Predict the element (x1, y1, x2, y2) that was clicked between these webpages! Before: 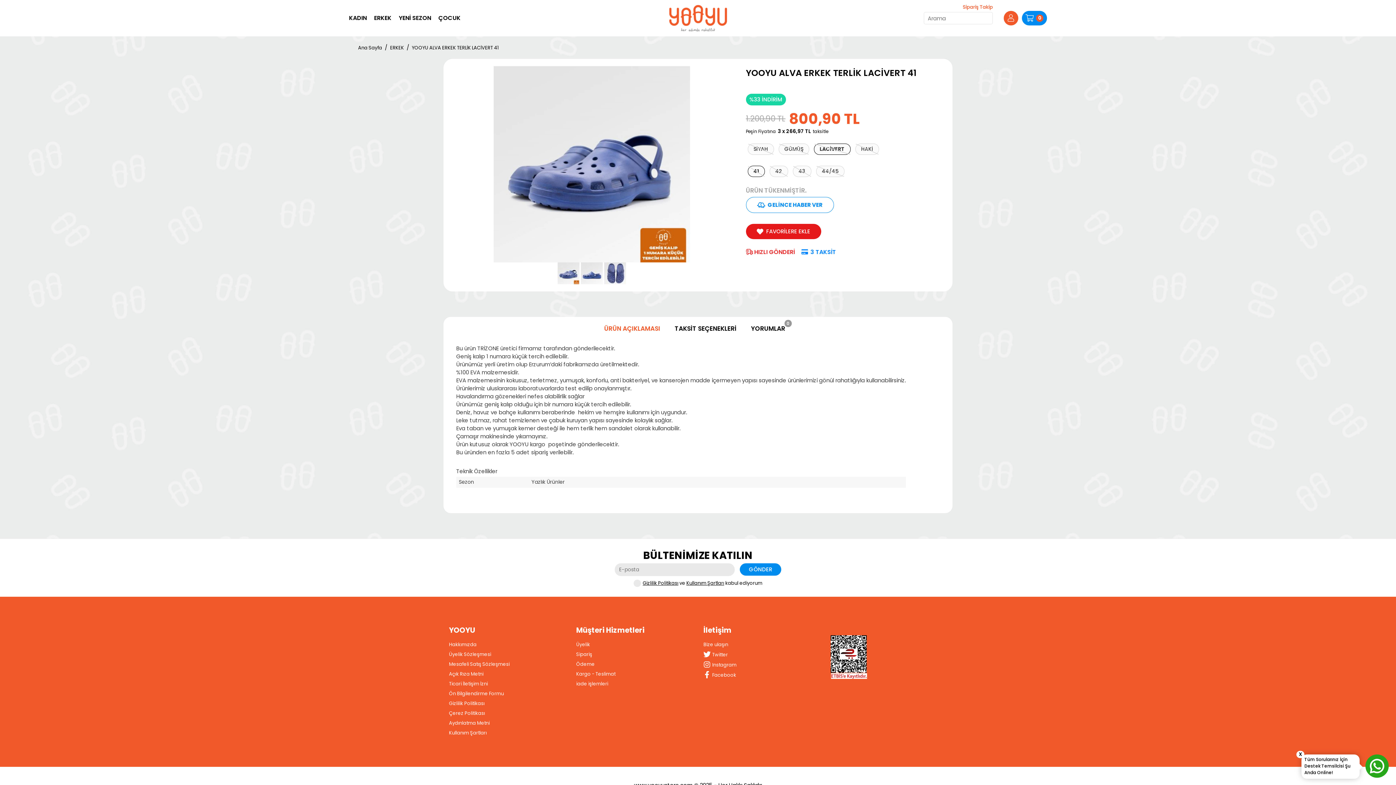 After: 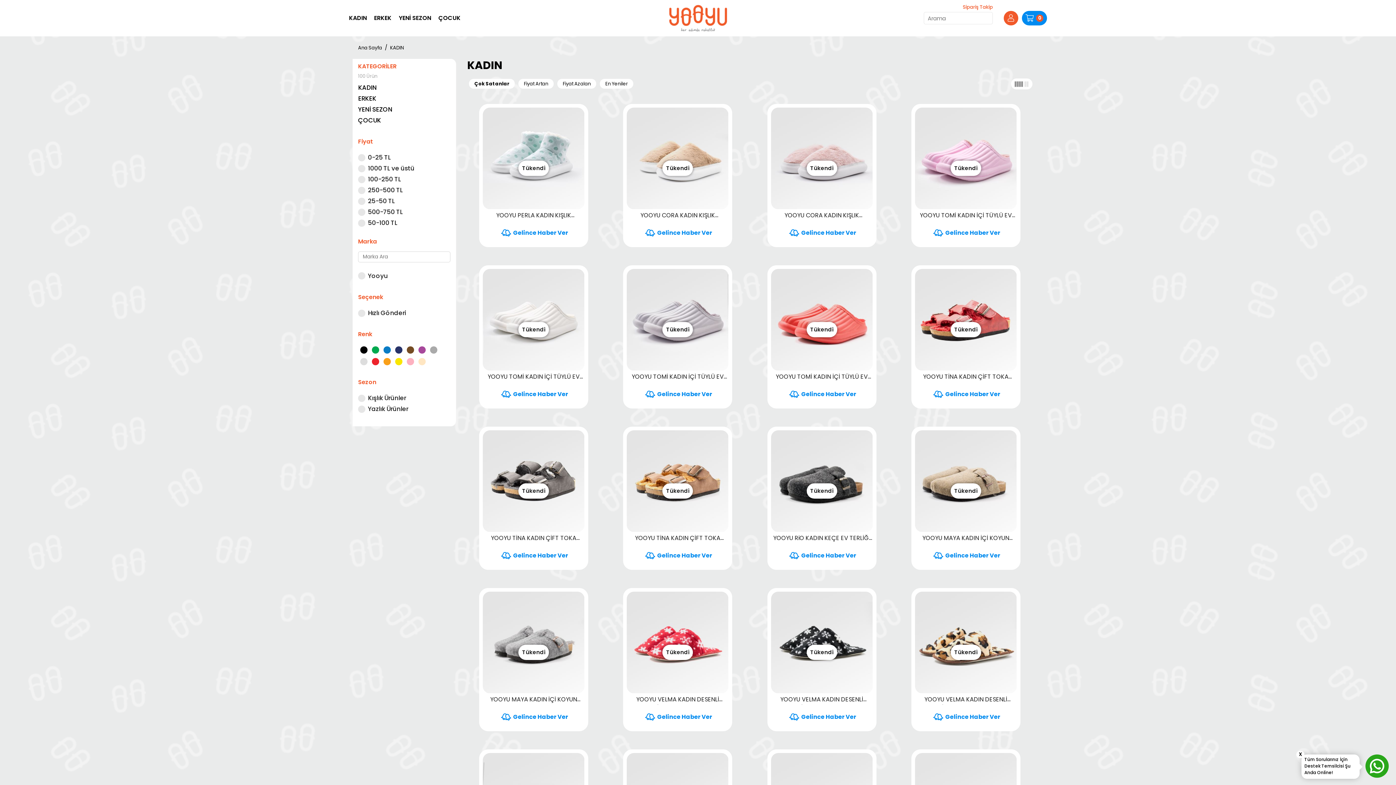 Action: label: KADIN bbox: (349, 13, 366, 22)